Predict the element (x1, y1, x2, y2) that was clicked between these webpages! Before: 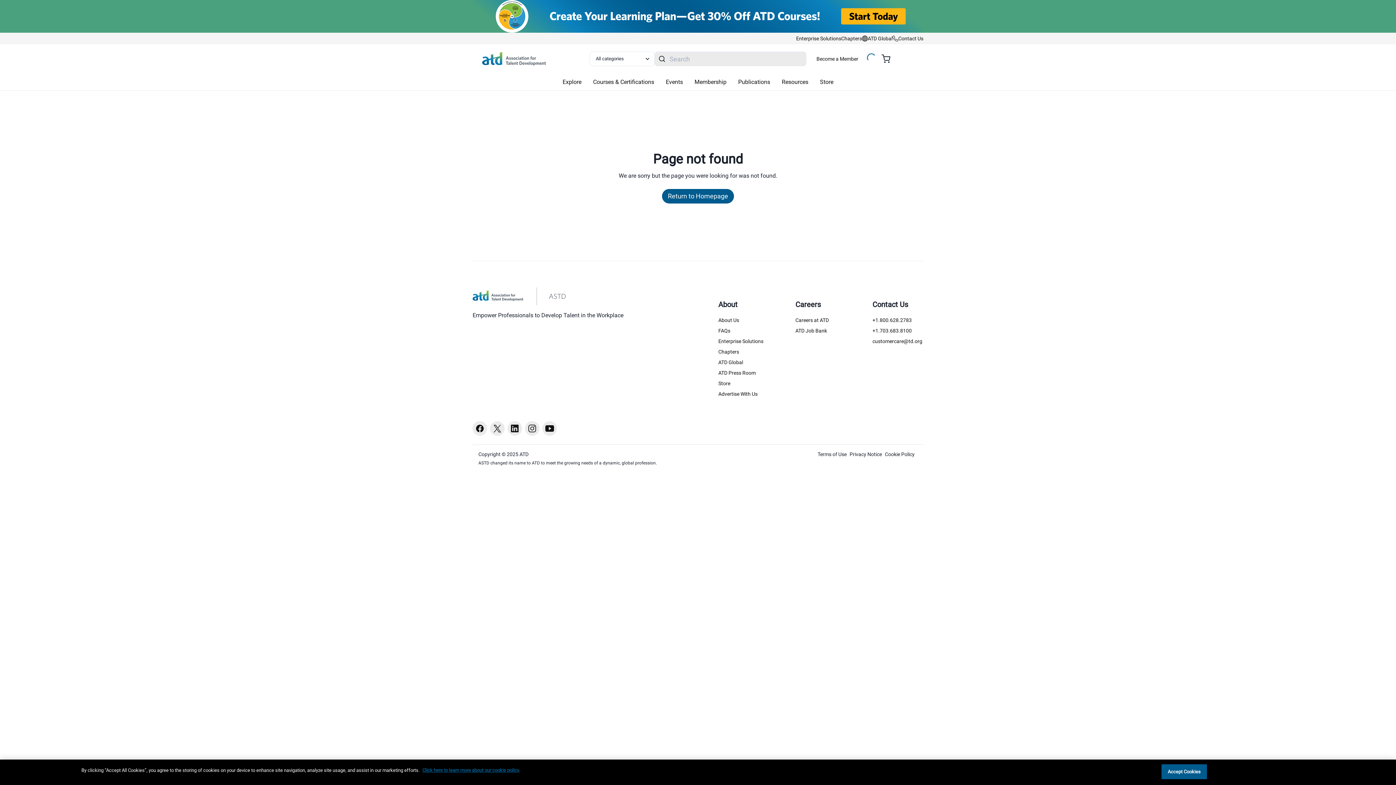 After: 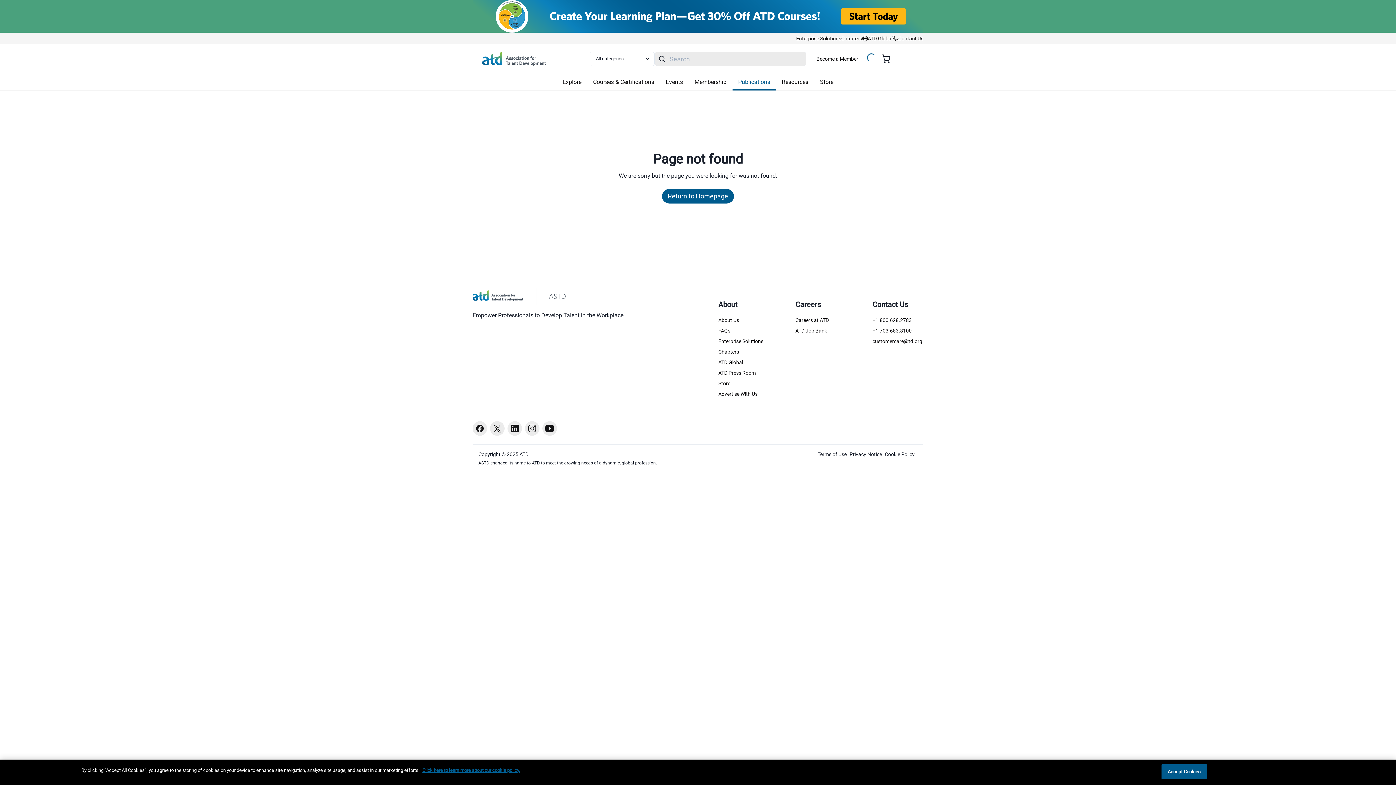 Action: bbox: (732, 74, 776, 90) label: Publications